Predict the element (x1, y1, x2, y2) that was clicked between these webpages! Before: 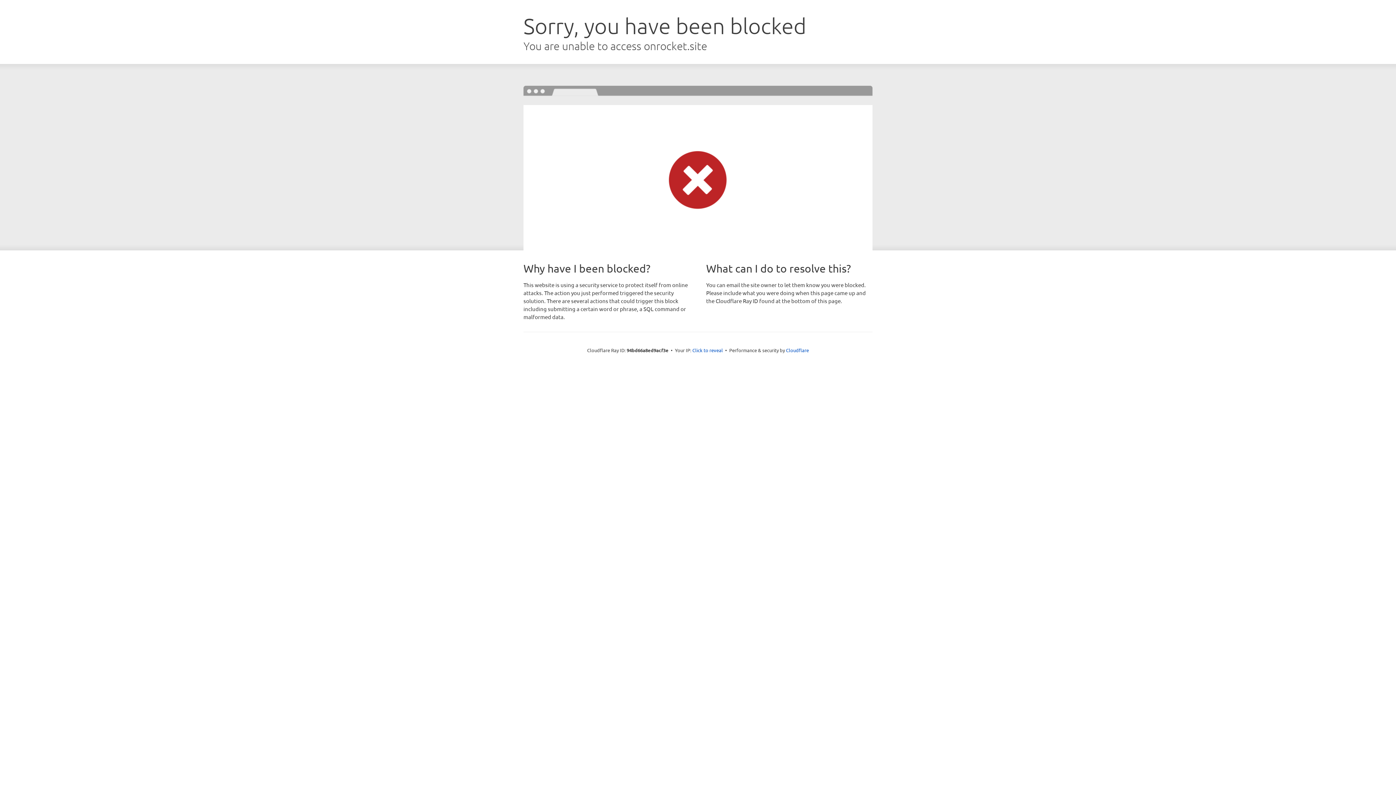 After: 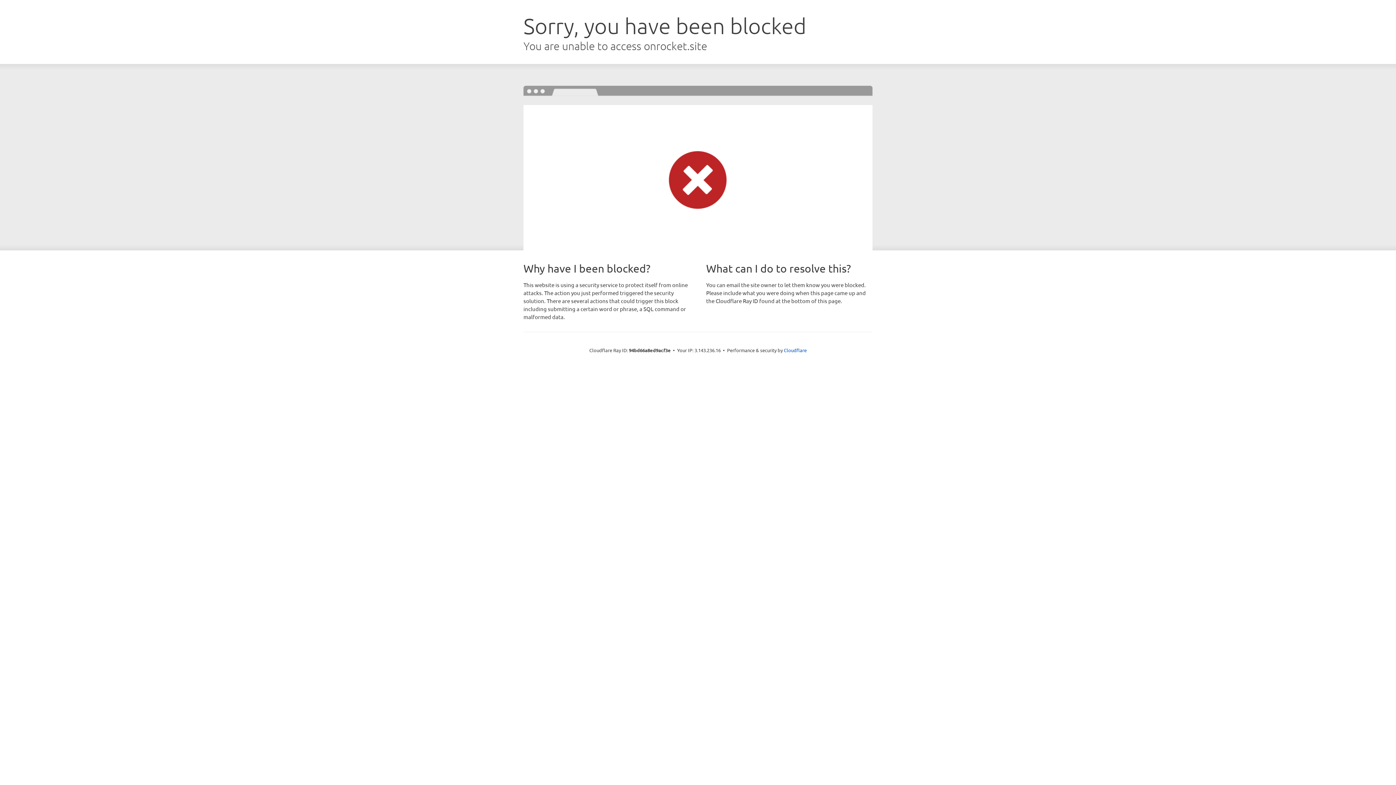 Action: label: Click to reveal bbox: (692, 346, 723, 353)